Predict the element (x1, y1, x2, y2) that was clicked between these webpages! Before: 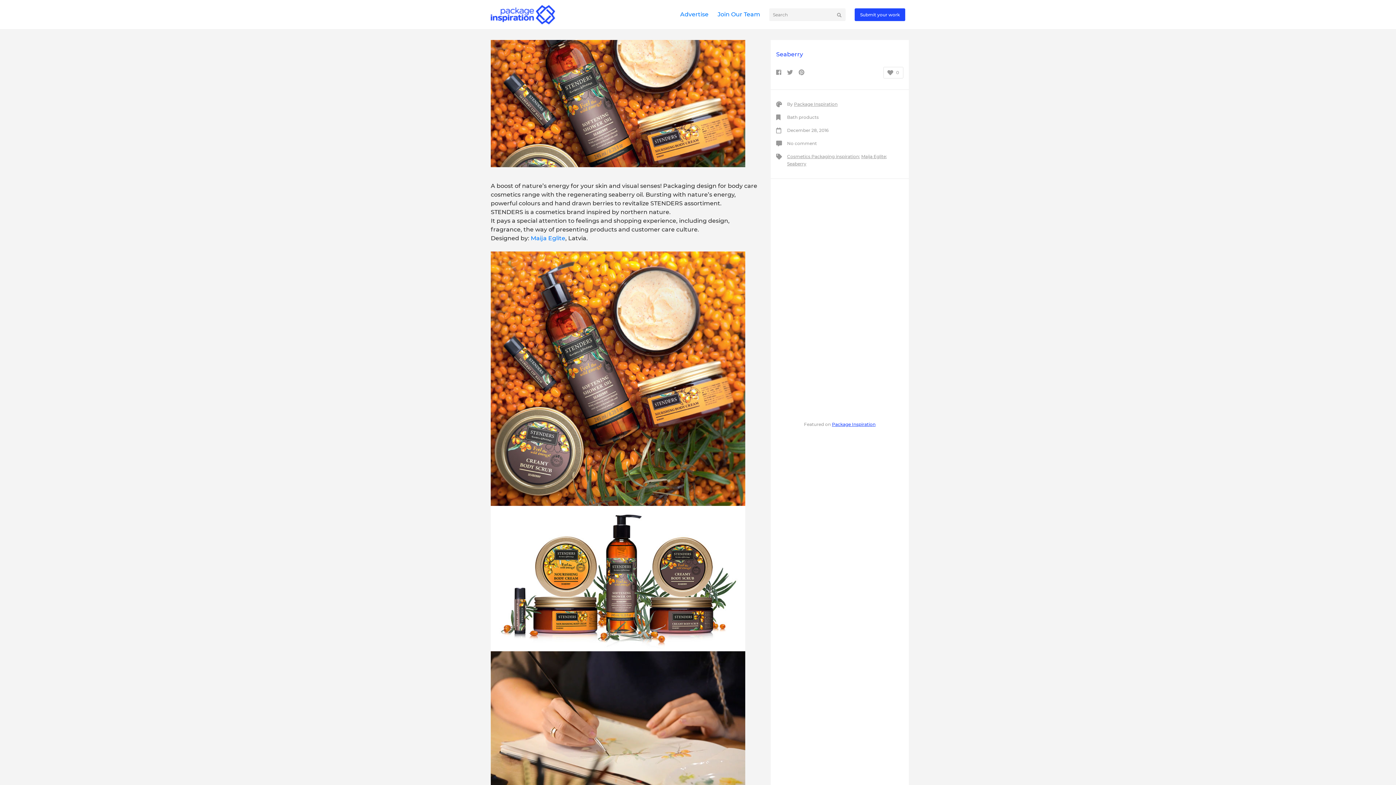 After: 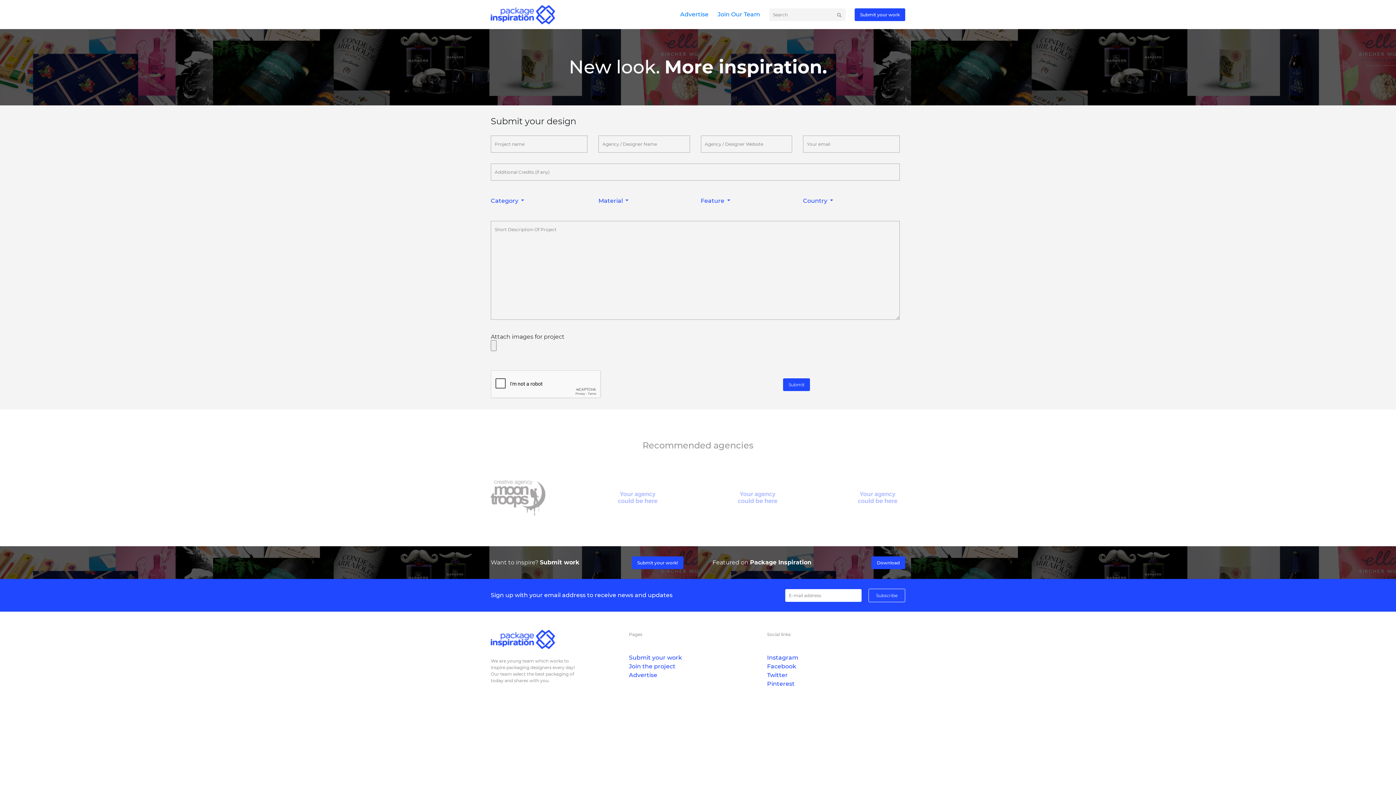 Action: label: Submit your work bbox: (854, 8, 905, 20)